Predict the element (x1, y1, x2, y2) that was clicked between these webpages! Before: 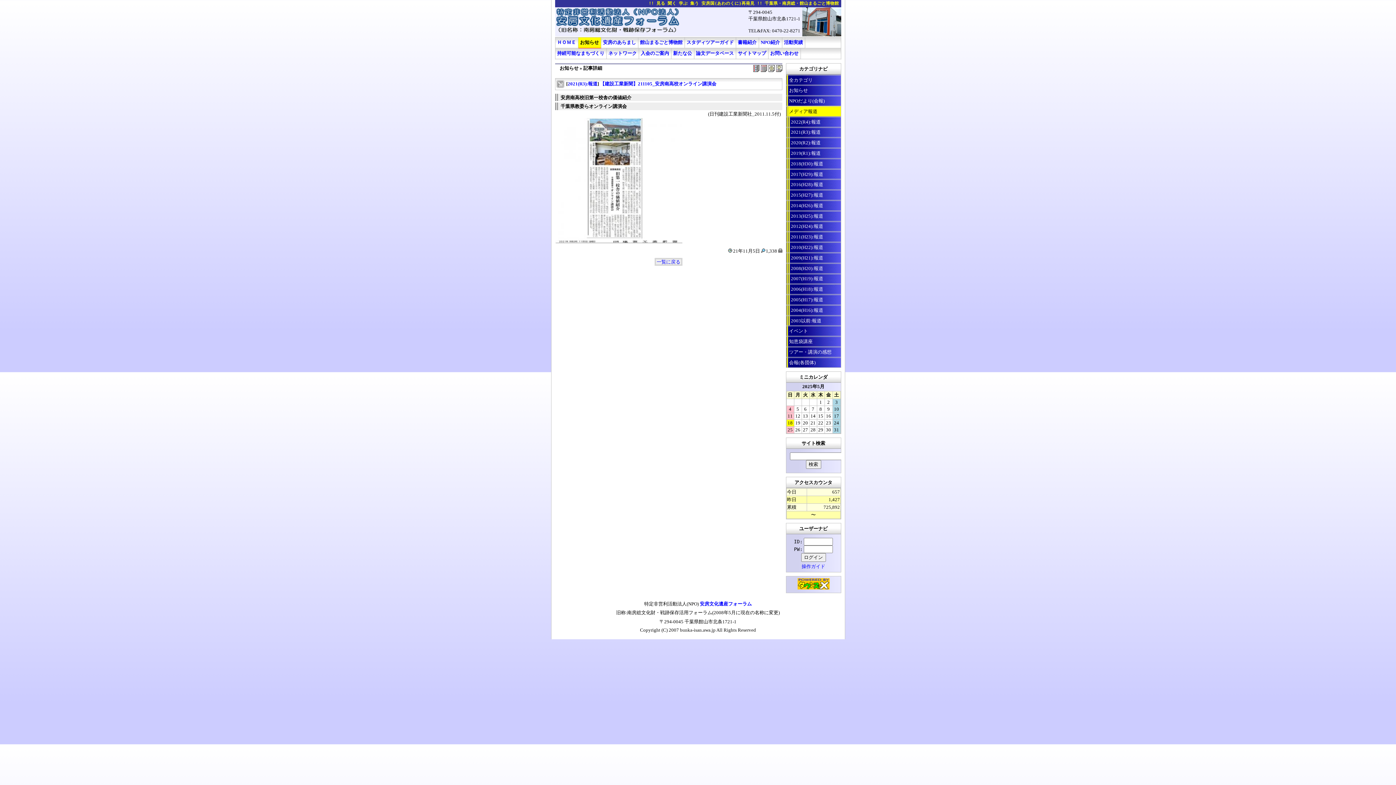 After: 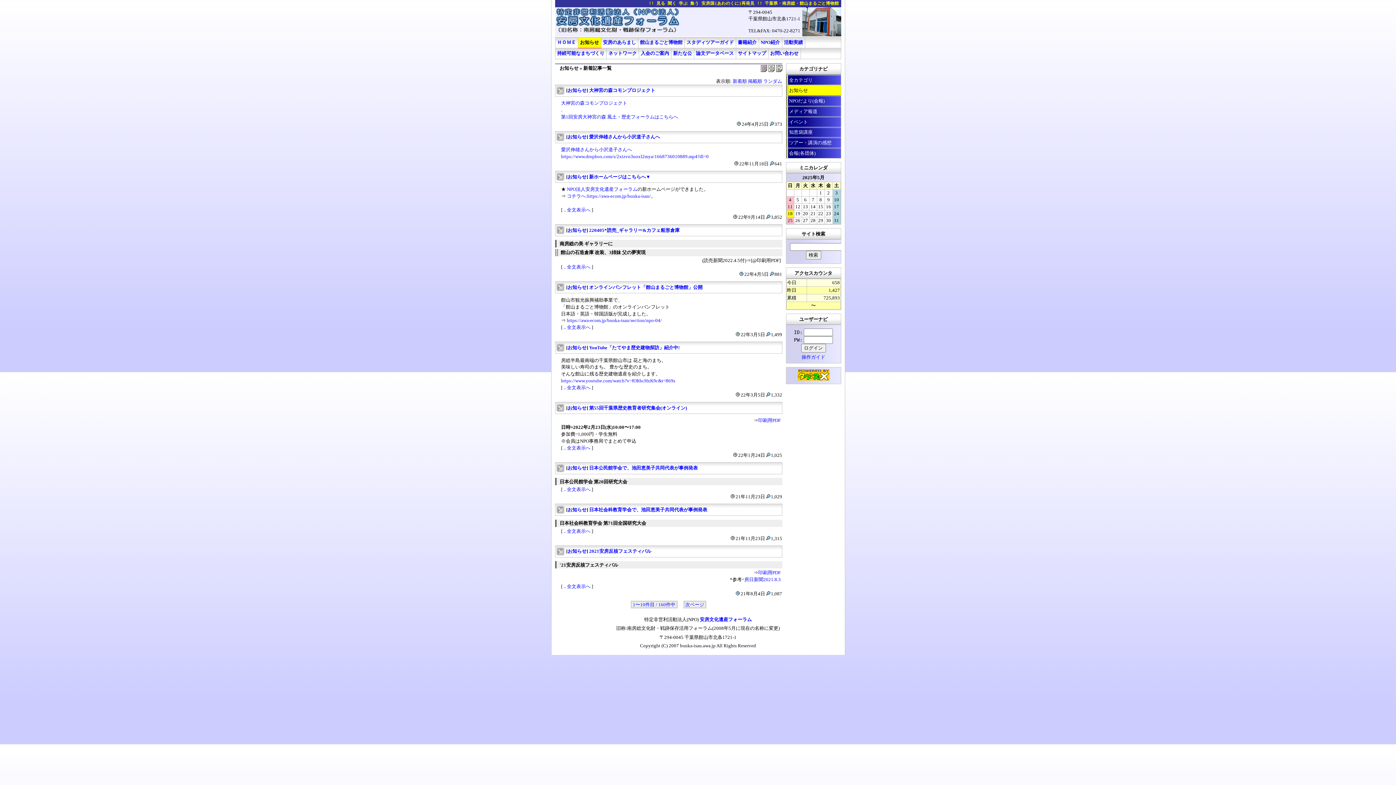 Action: label: お知らせ bbox: (786, 84, 840, 95)